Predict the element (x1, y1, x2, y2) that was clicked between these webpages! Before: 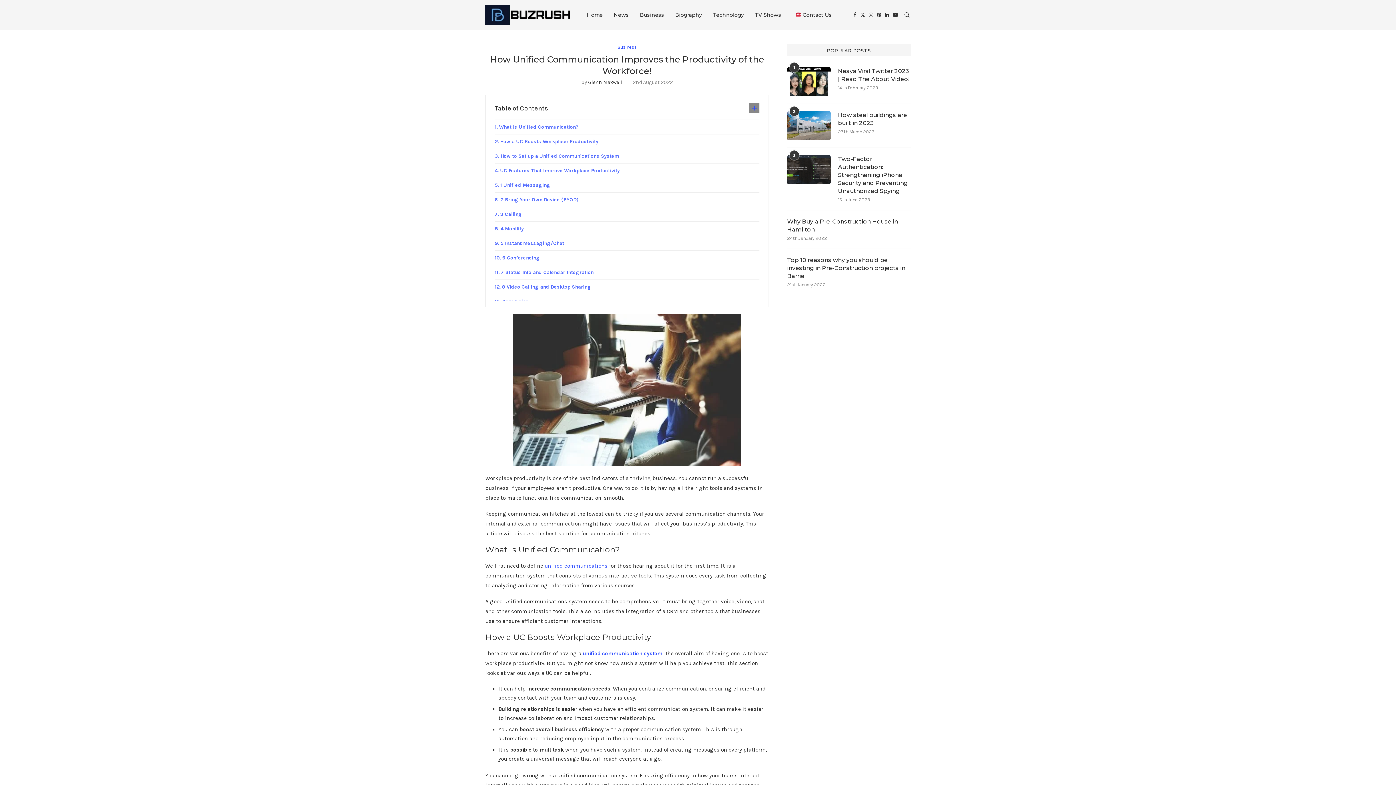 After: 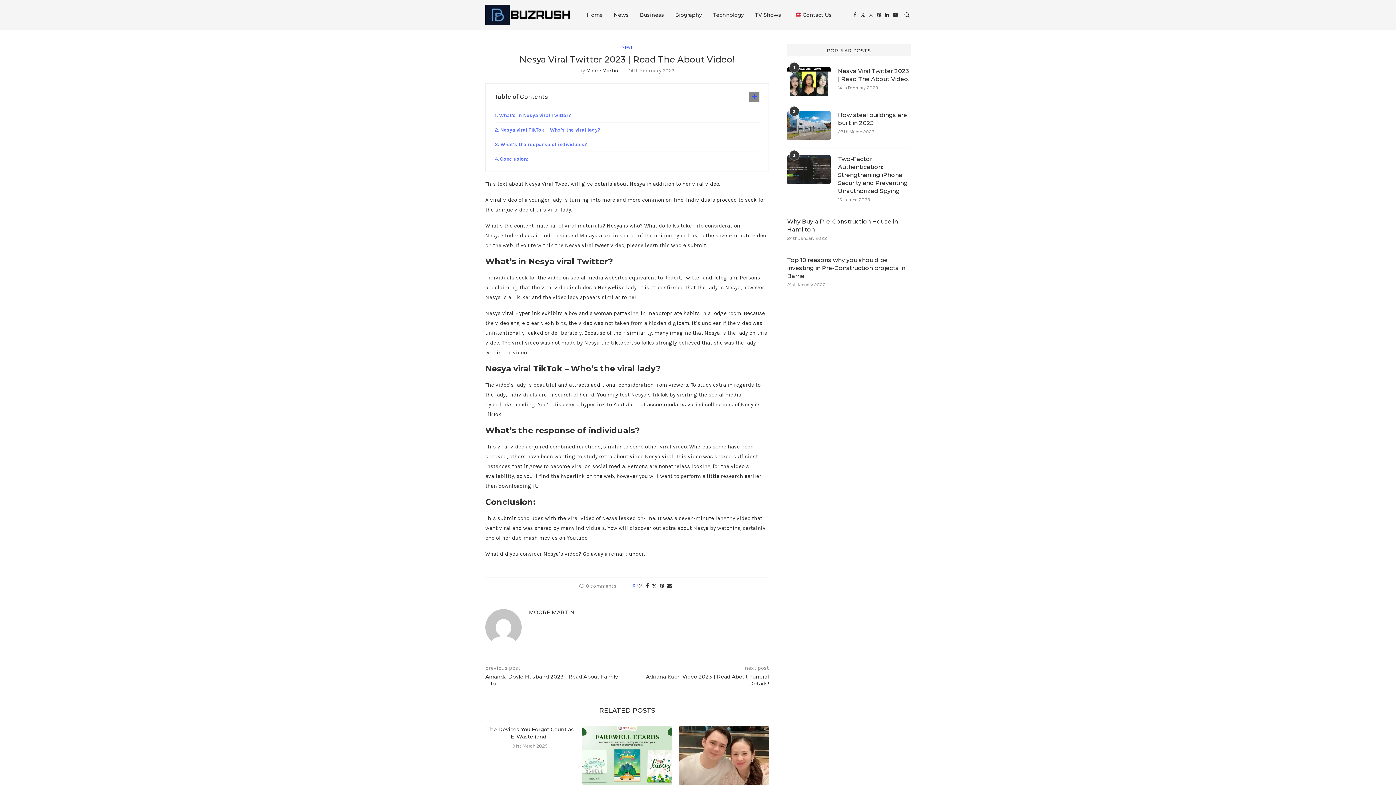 Action: bbox: (838, 67, 910, 83) label: Nesya Viral Twitter 2023 | Read The About Video!